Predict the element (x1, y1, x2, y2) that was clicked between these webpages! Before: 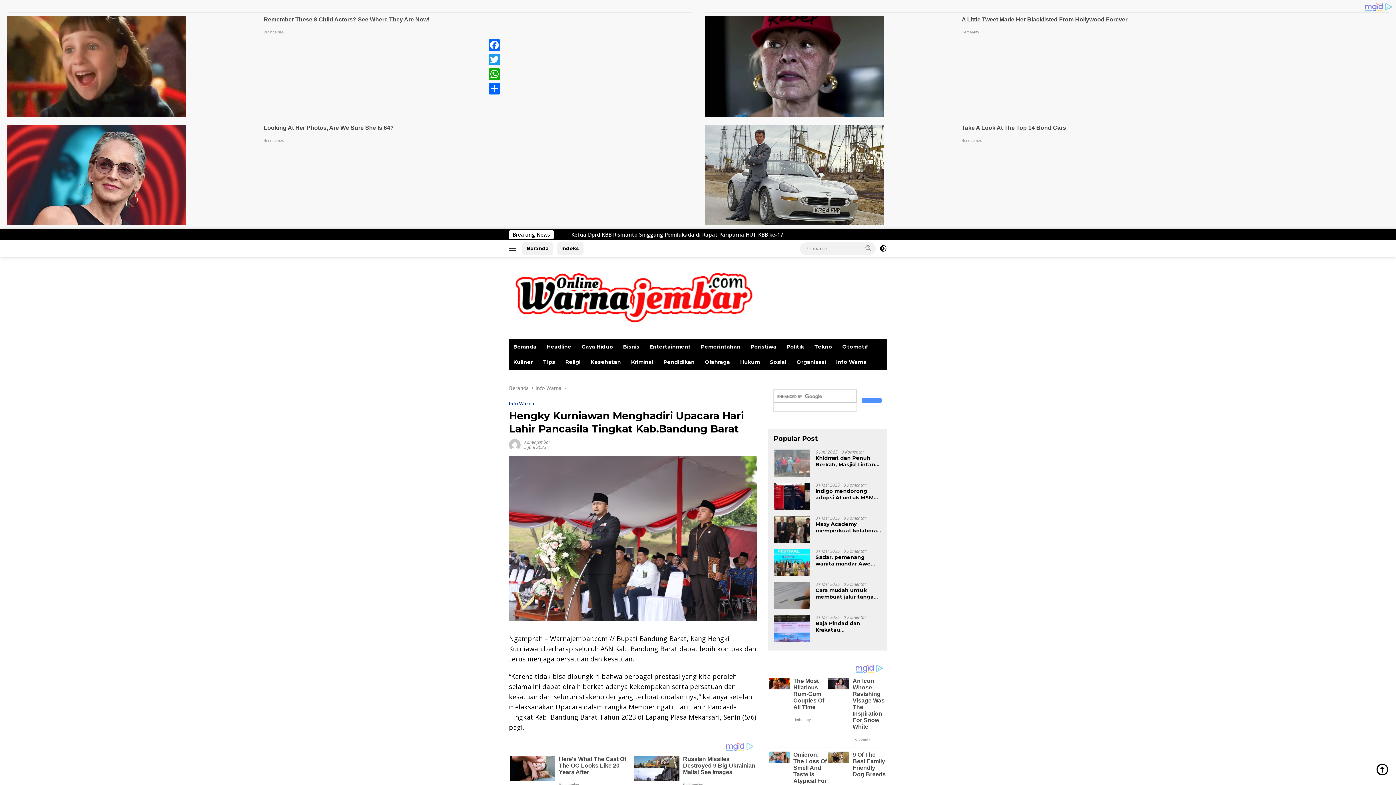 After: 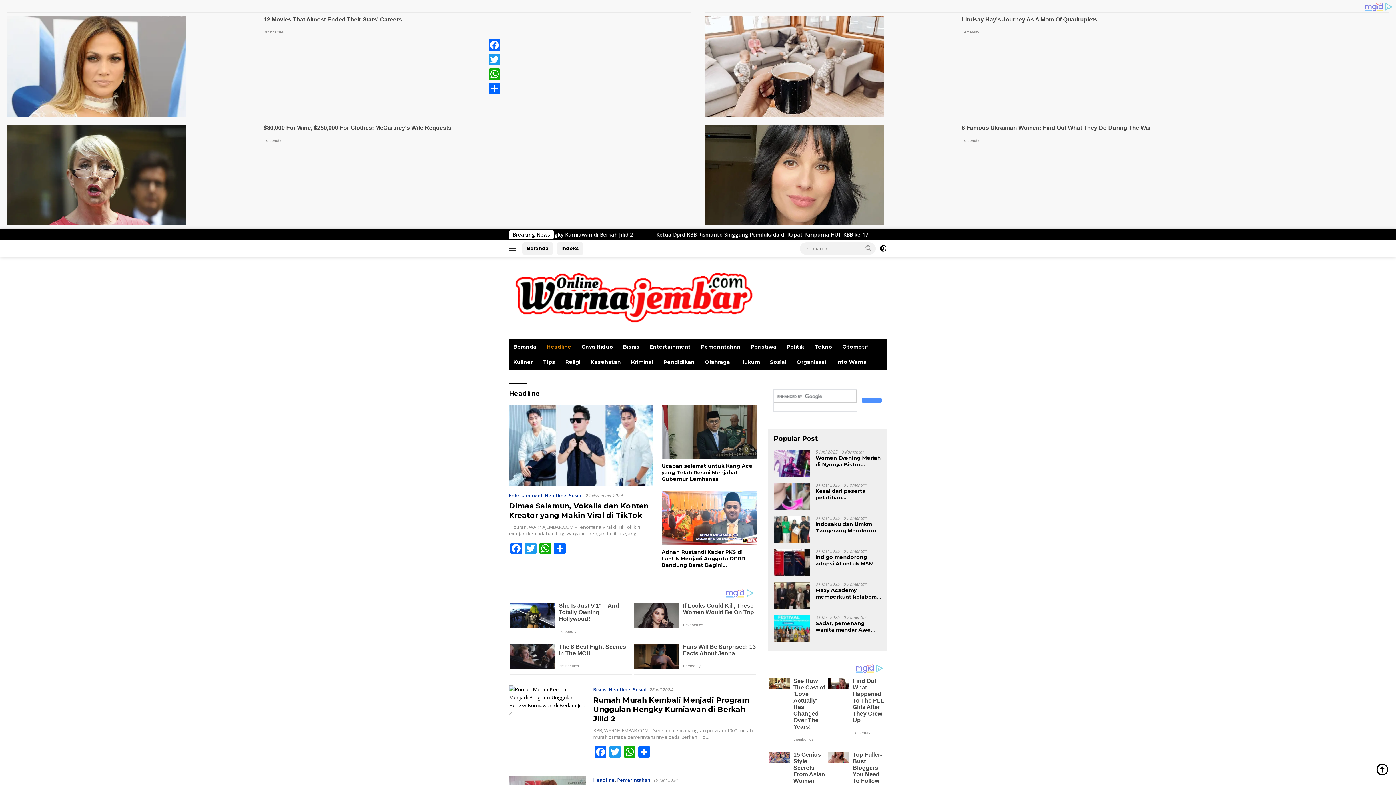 Action: label: Headline bbox: (542, 339, 576, 354)